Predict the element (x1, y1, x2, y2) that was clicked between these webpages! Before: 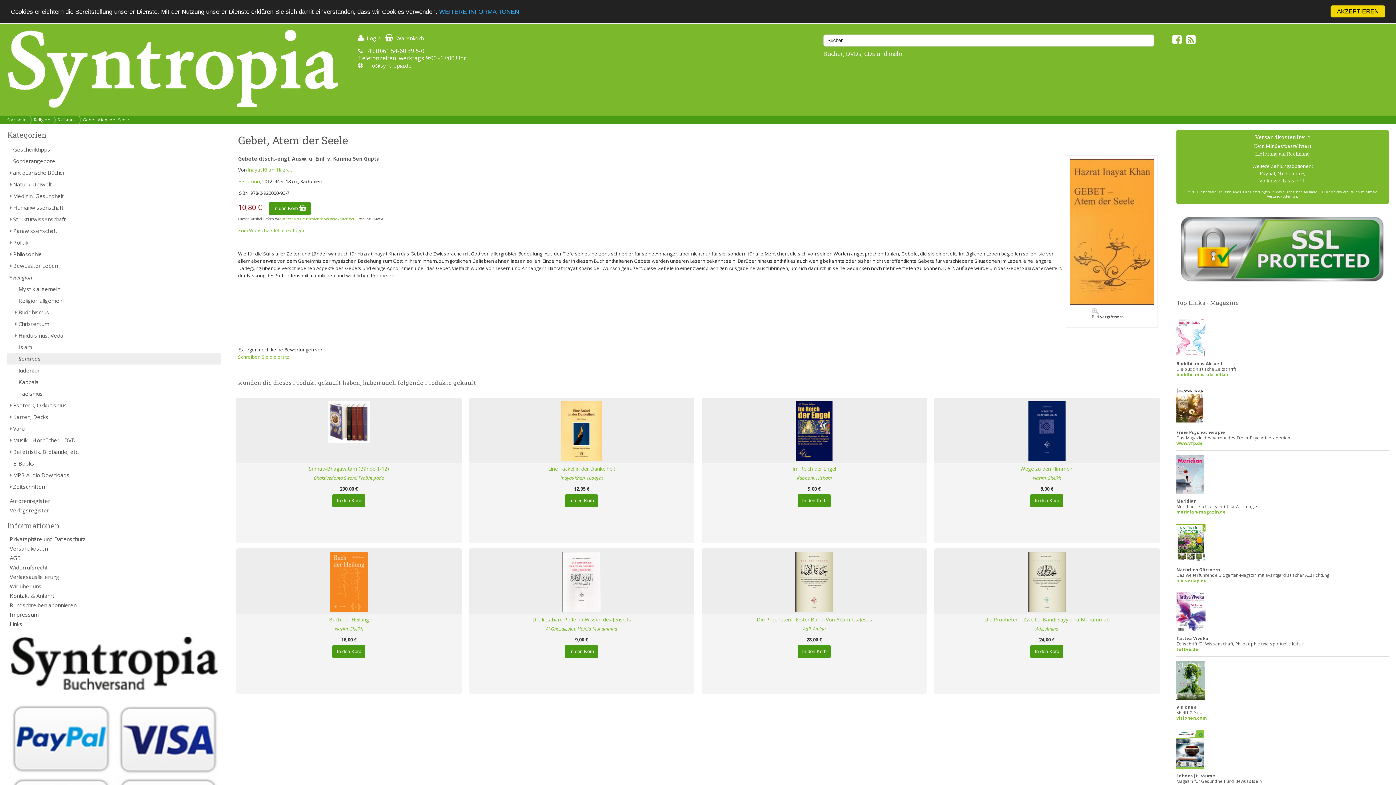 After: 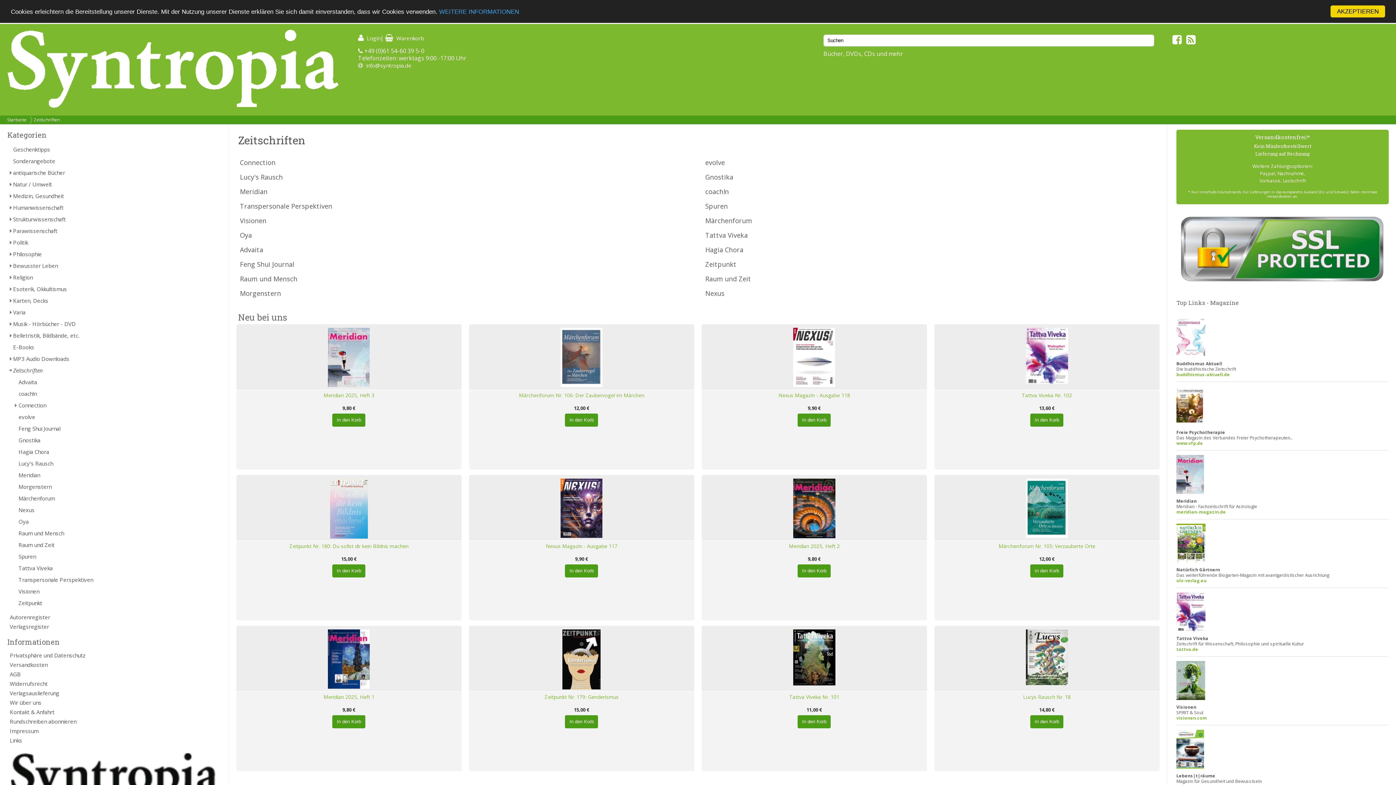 Action: bbox: (7, 481, 221, 492) label: Zeitschriften